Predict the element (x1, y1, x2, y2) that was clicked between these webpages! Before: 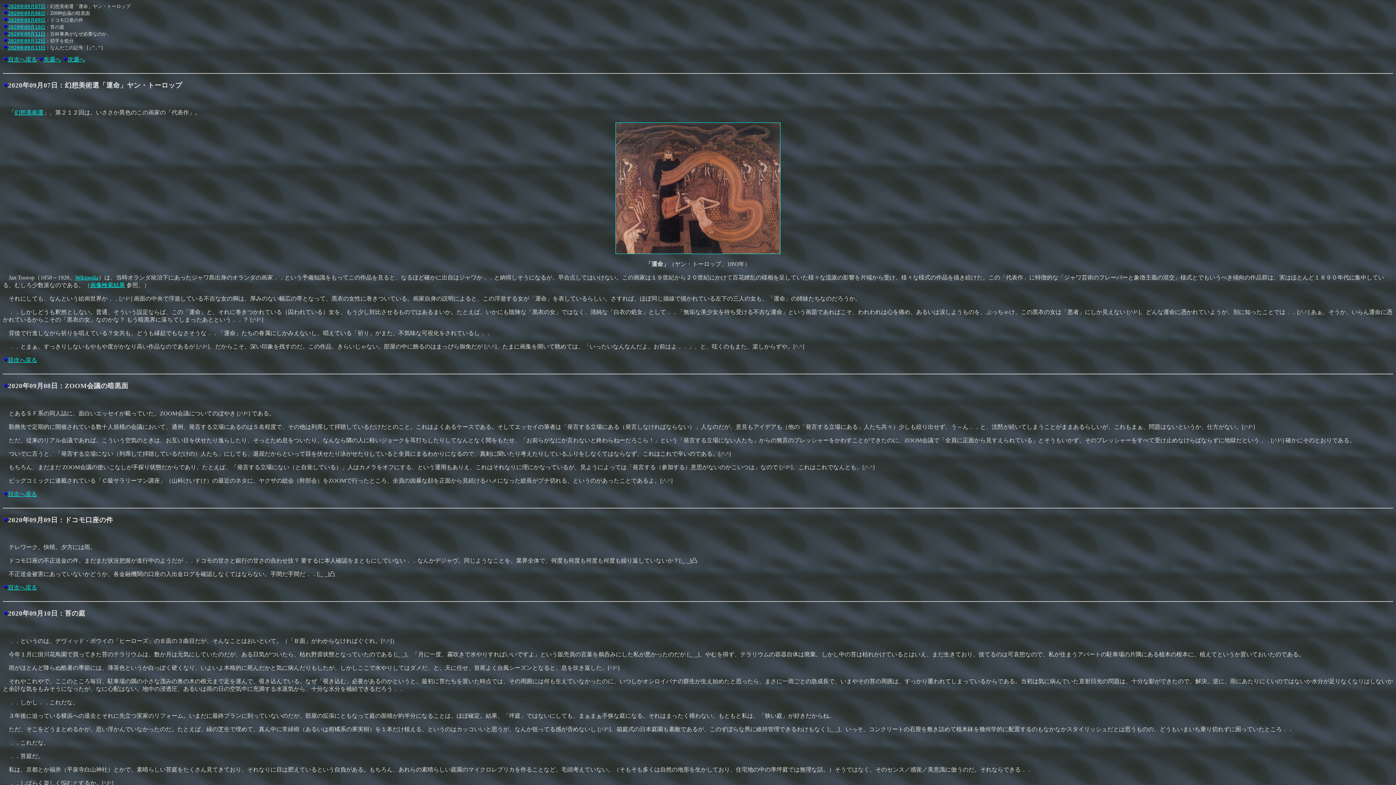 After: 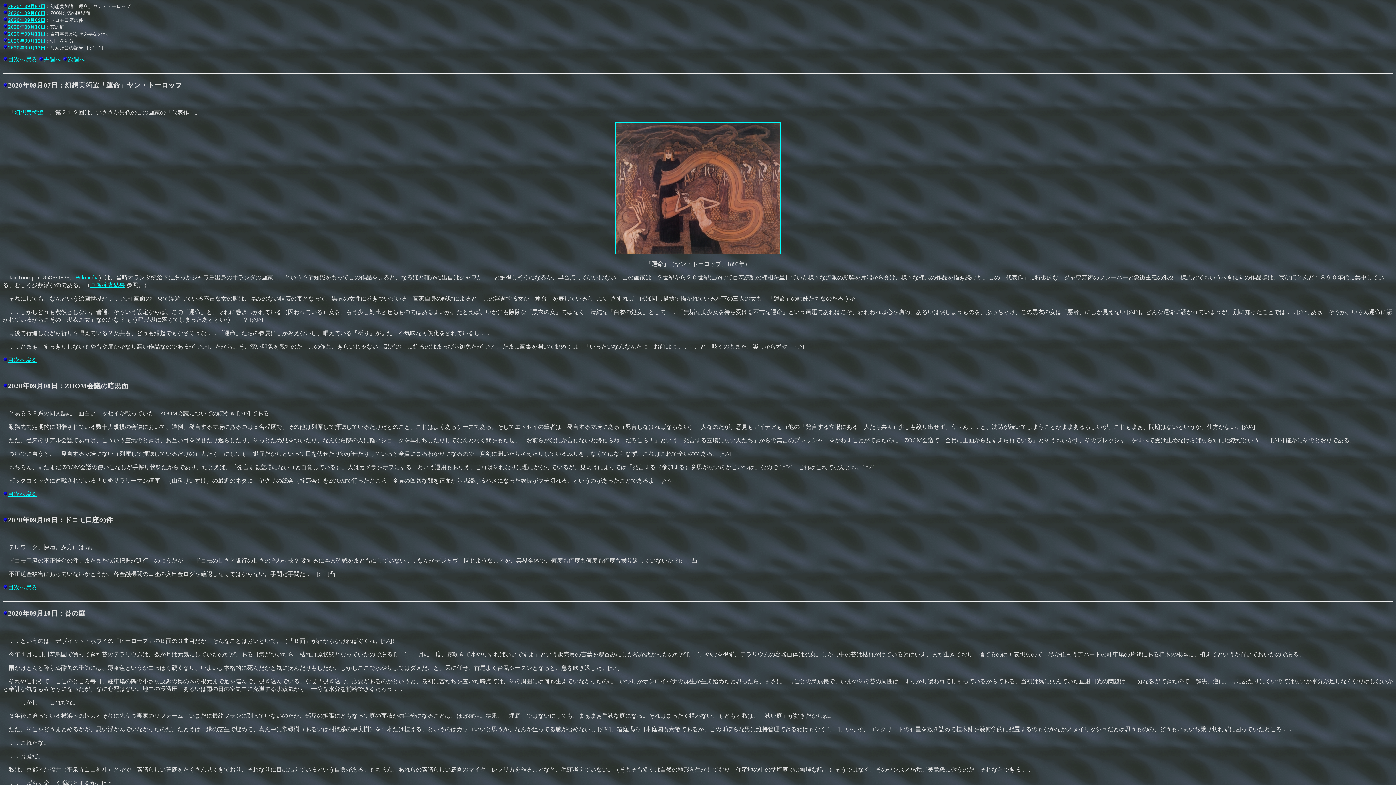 Action: label: 2020年09月08日 bbox: (8, 382, 57, 389)